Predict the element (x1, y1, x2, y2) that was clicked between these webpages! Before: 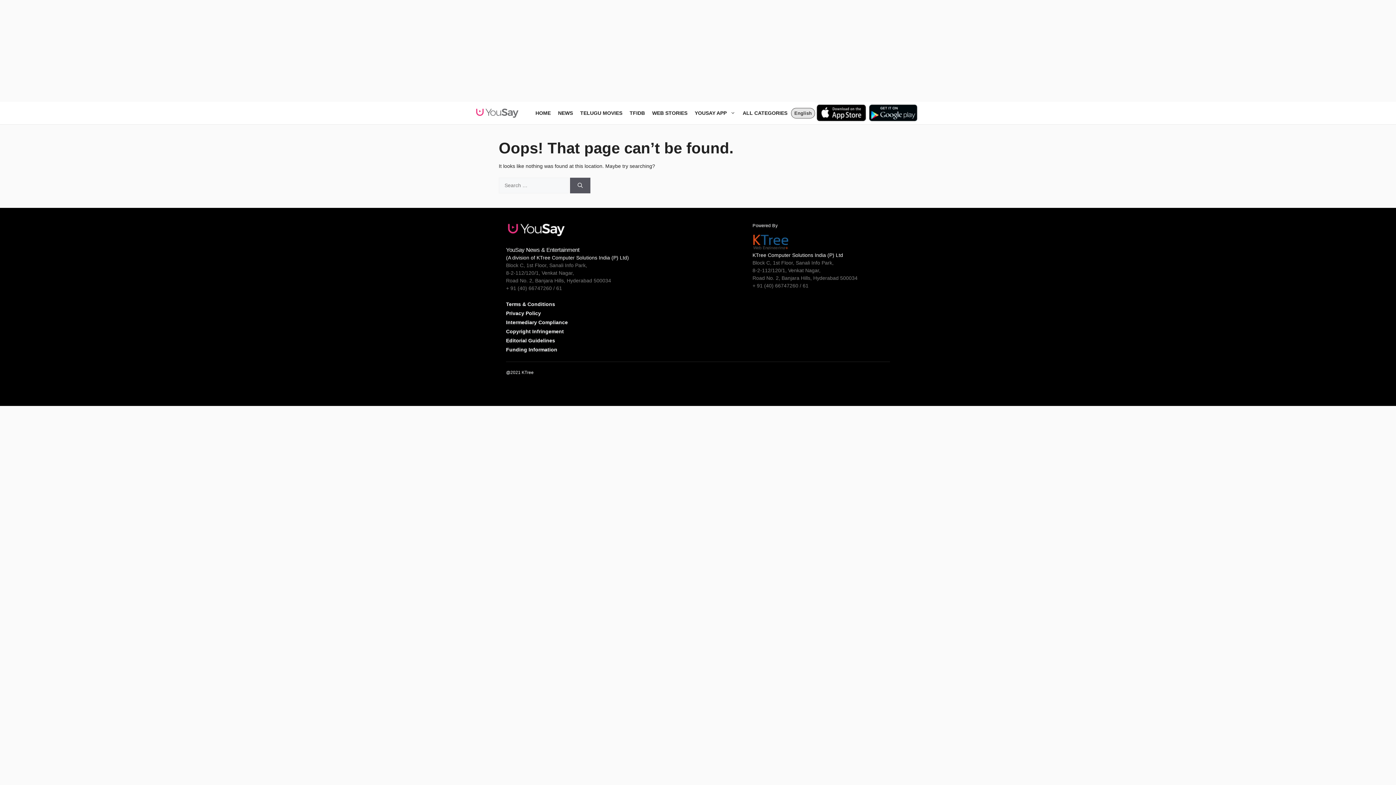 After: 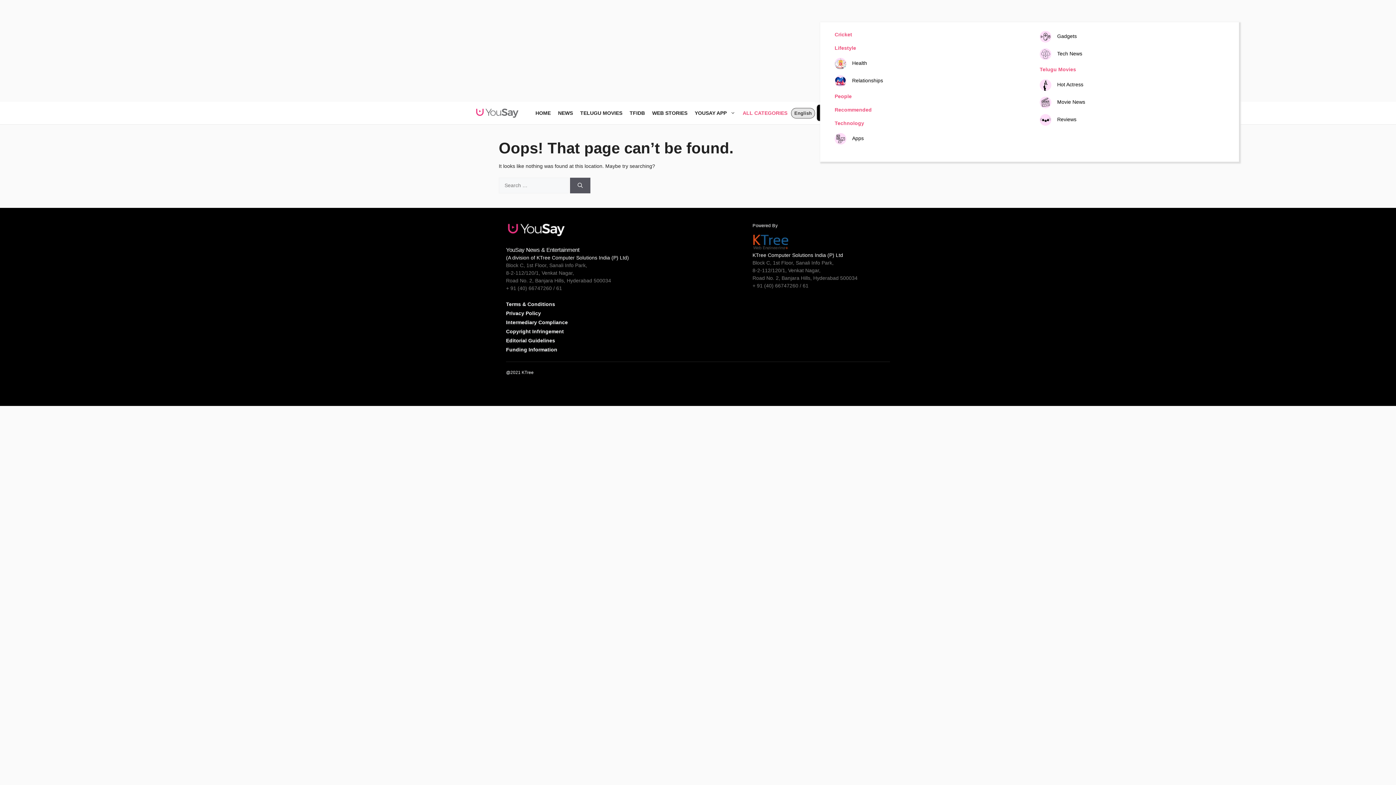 Action: bbox: (739, 102, 791, 124) label: ALL CATEGORIES